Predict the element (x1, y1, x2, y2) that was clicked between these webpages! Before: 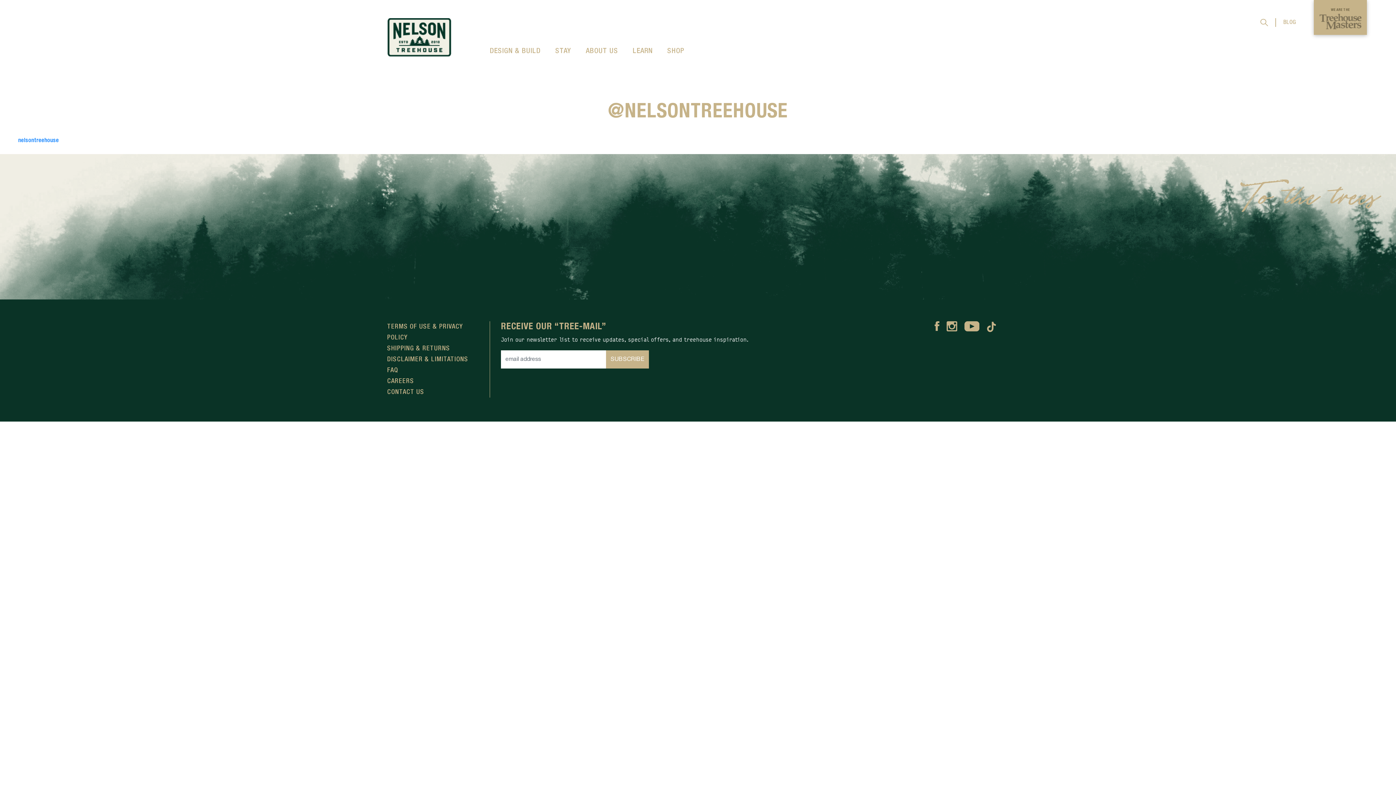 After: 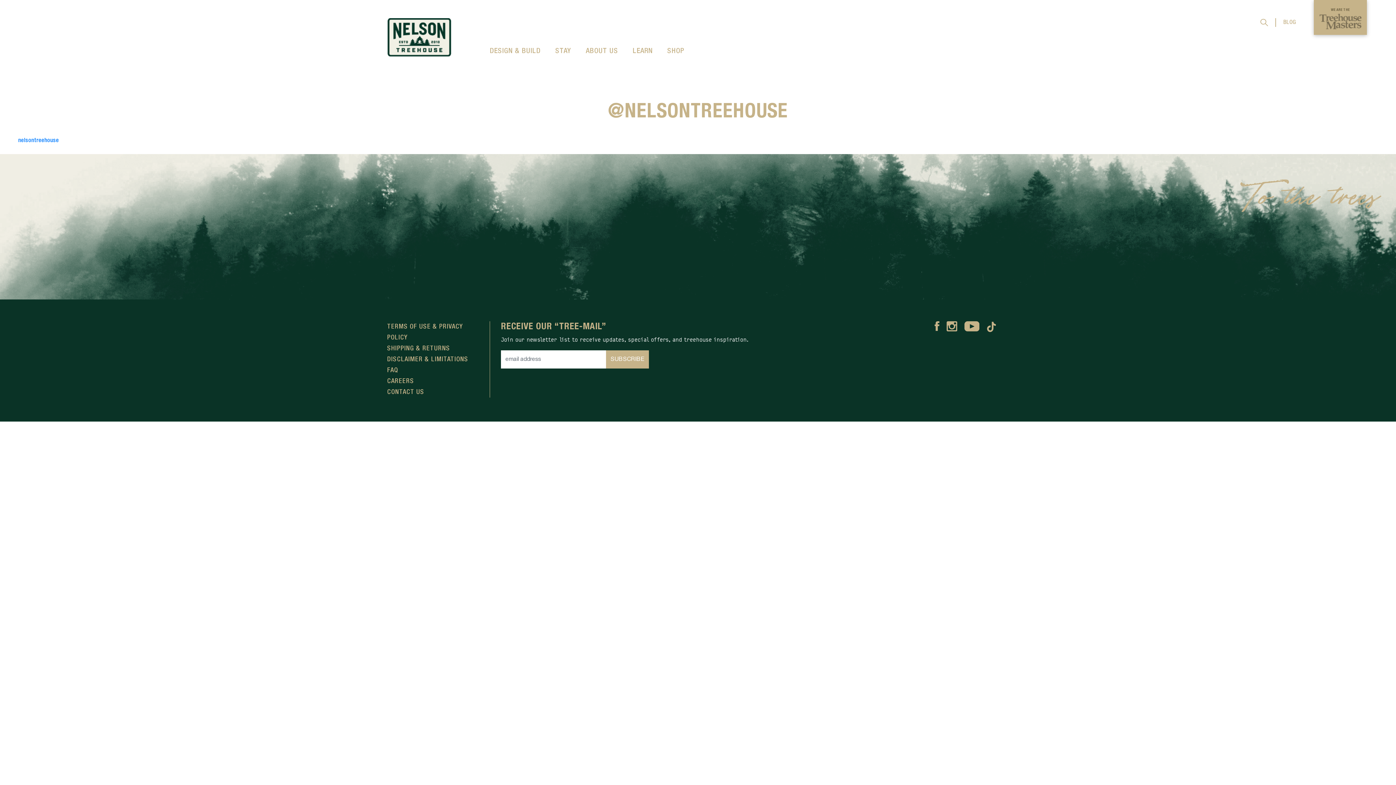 Action: bbox: (946, 324, 957, 329)